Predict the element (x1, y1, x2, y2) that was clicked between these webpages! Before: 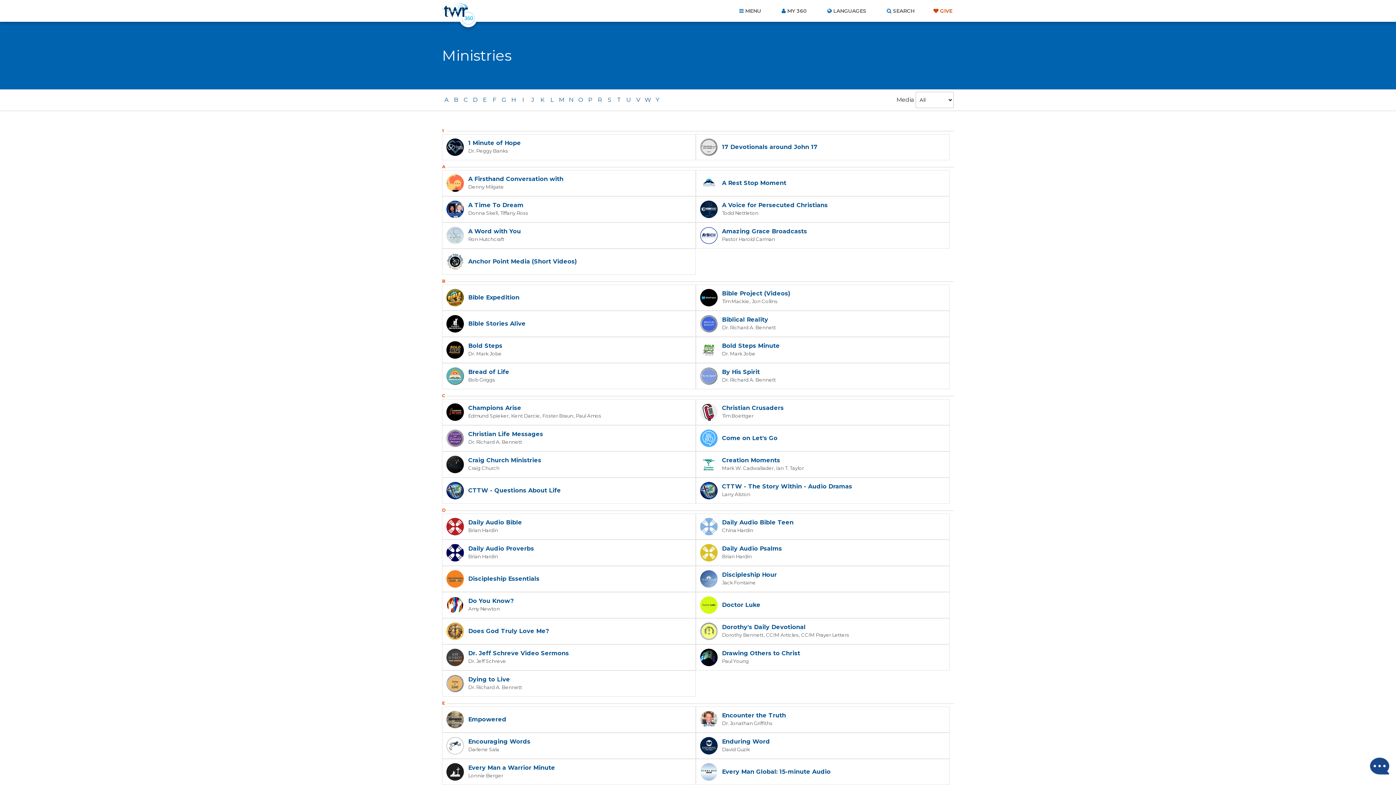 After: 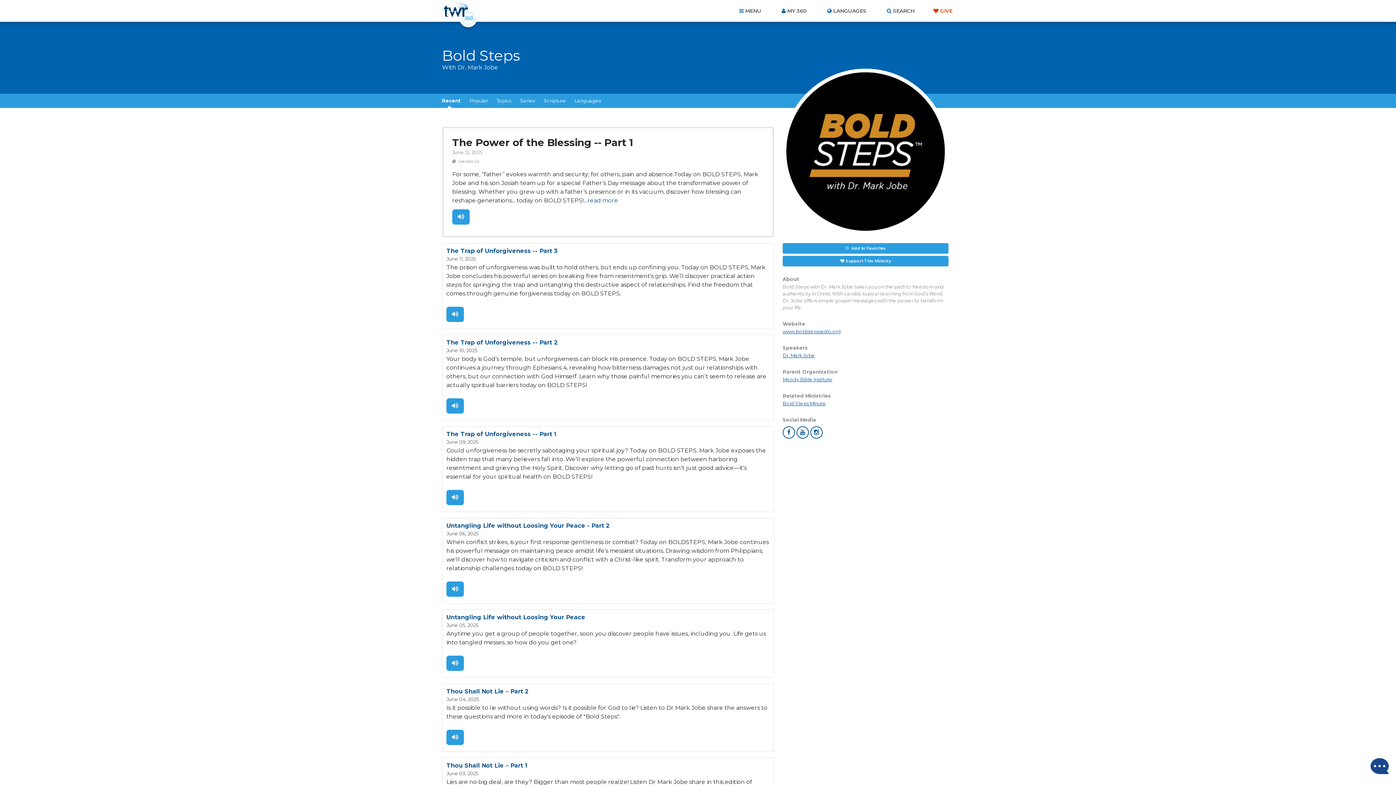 Action: bbox: (442, 337, 696, 363) label: Bold Steps
Dr. Mark Jobe